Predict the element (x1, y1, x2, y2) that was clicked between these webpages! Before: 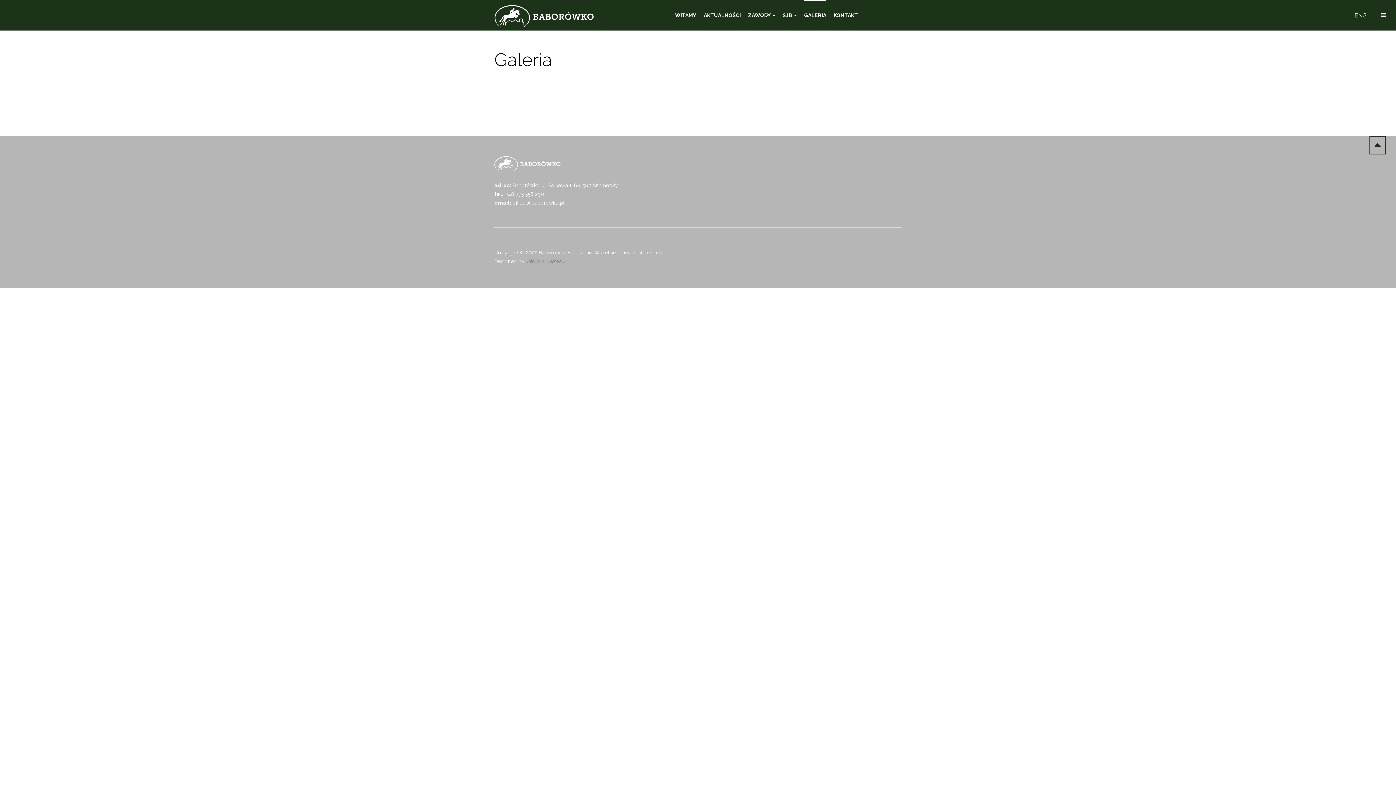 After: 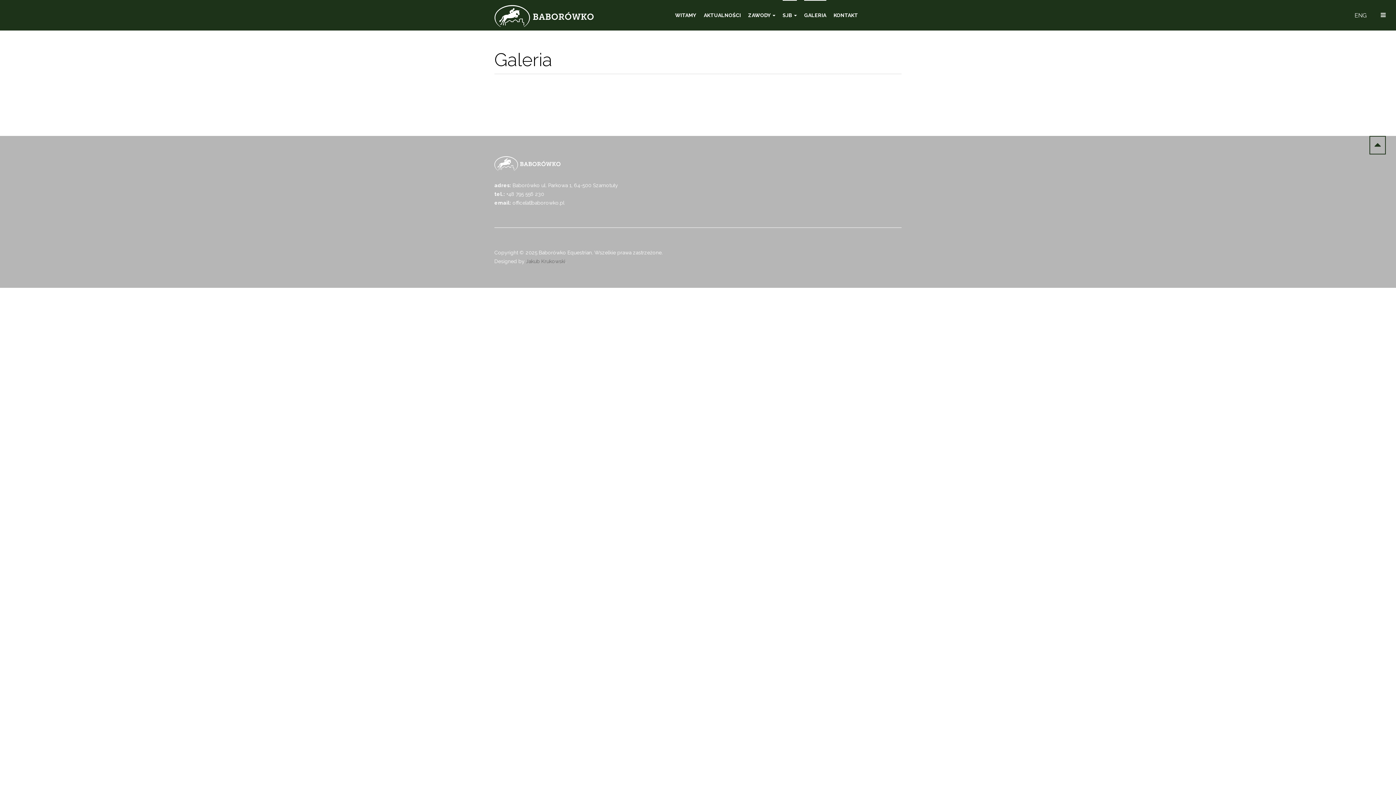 Action: label: SJB  bbox: (782, 2, 797, 28)